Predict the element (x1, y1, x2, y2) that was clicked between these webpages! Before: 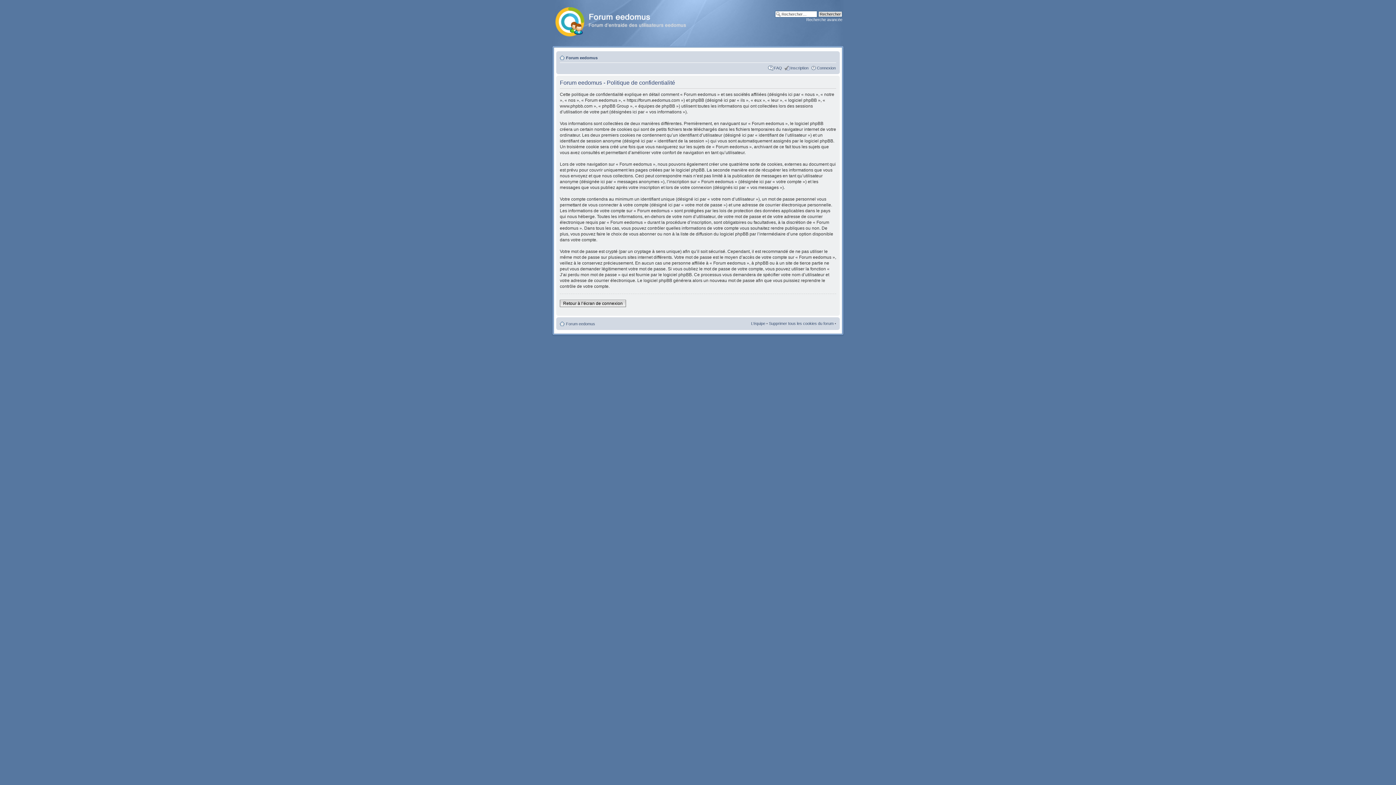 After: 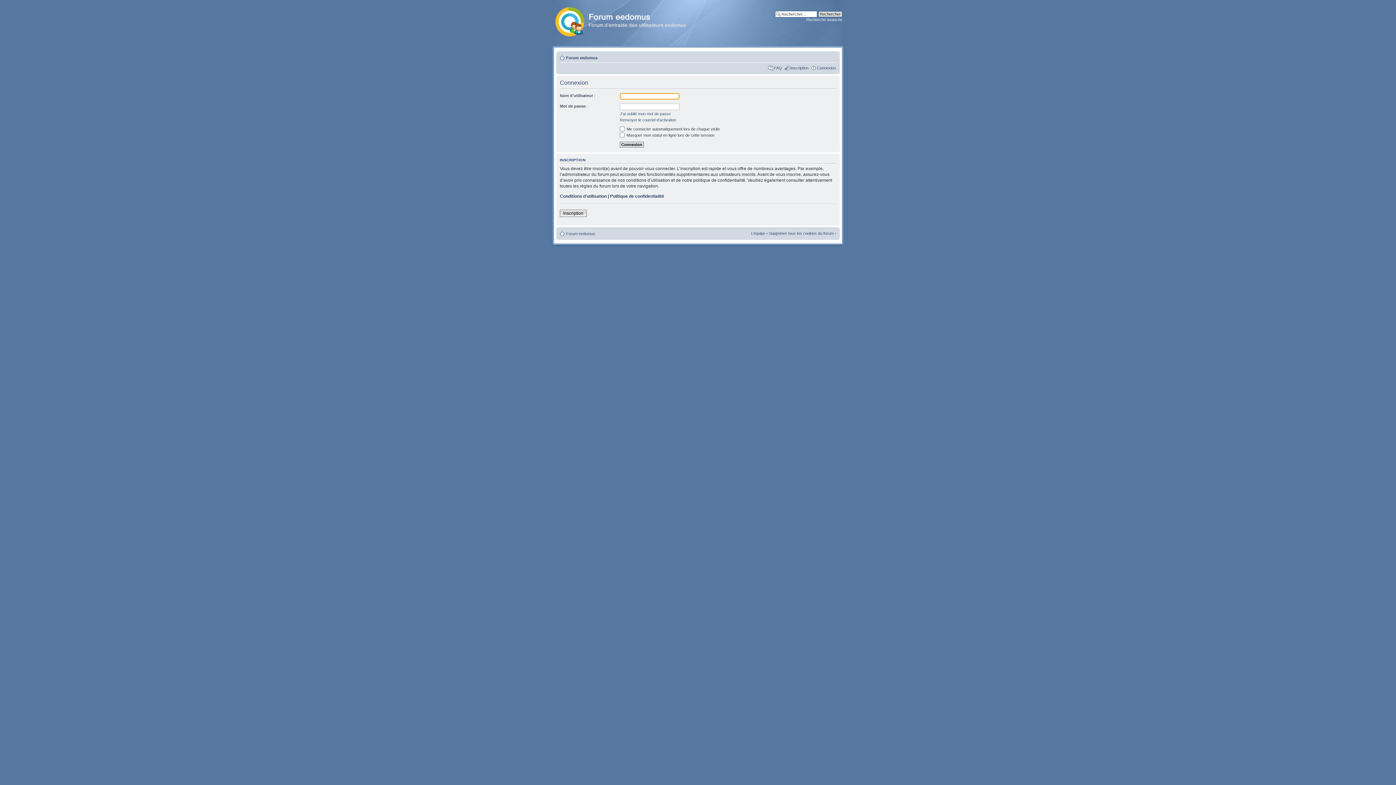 Action: label: Retour à l’écran de connexion bbox: (560, 300, 626, 307)